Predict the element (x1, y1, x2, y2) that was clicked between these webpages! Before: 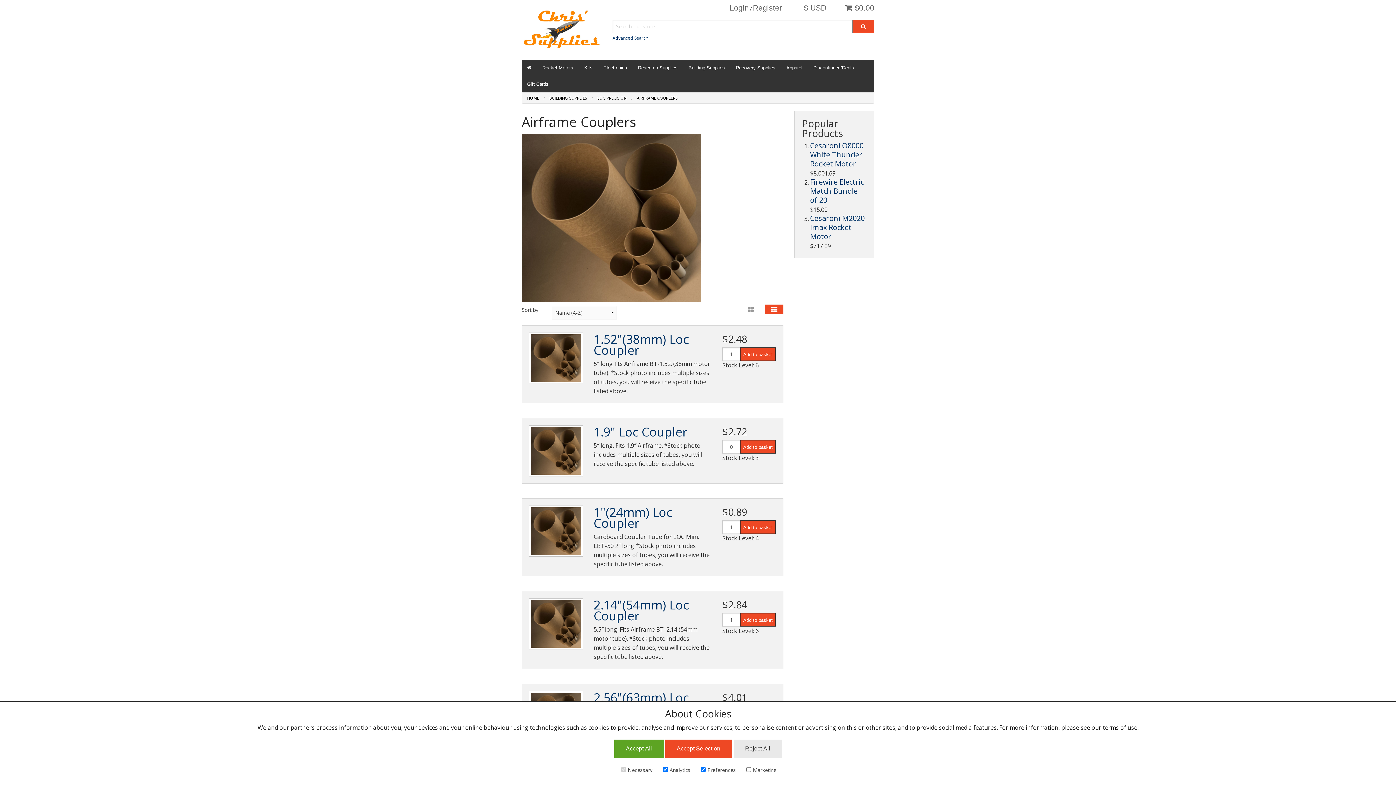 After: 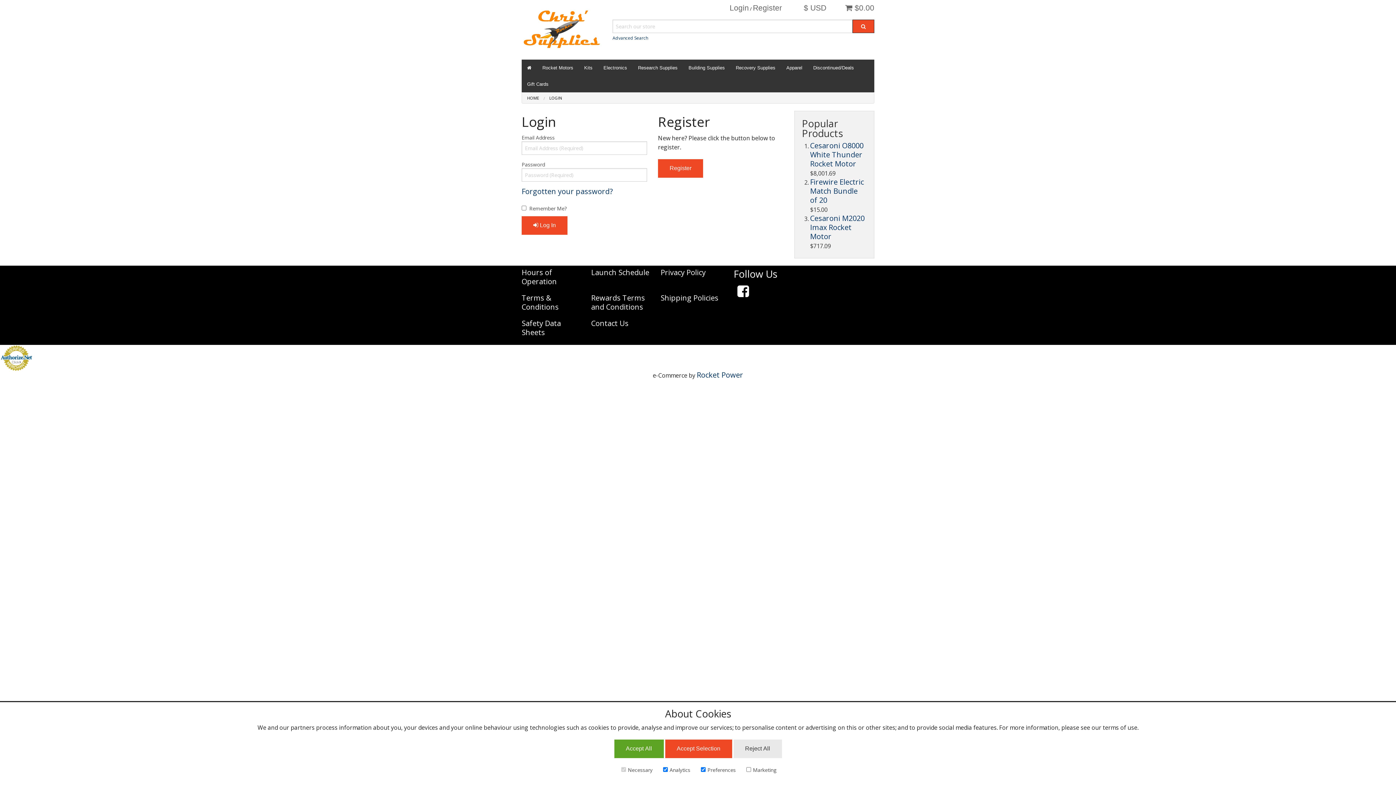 Action: label: Login bbox: (729, 3, 749, 12)